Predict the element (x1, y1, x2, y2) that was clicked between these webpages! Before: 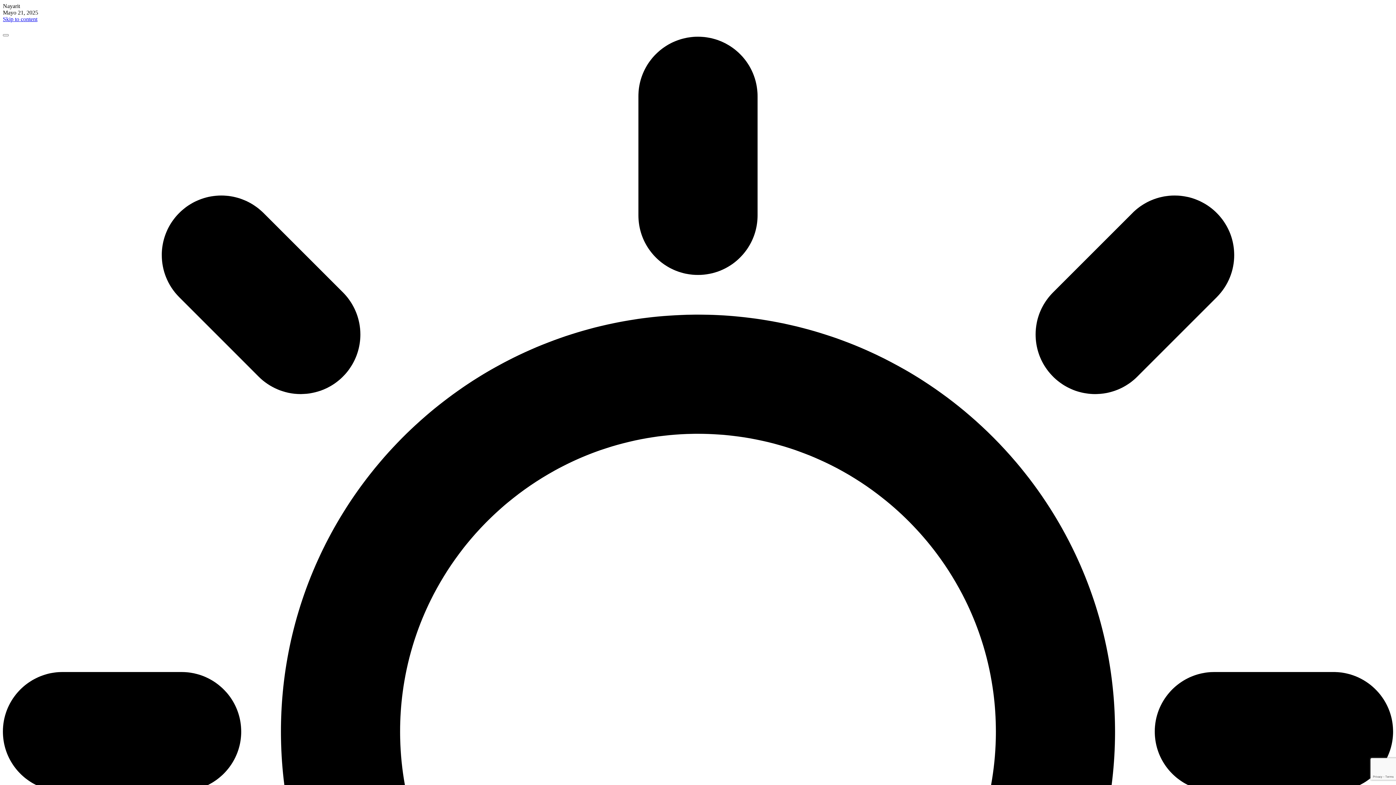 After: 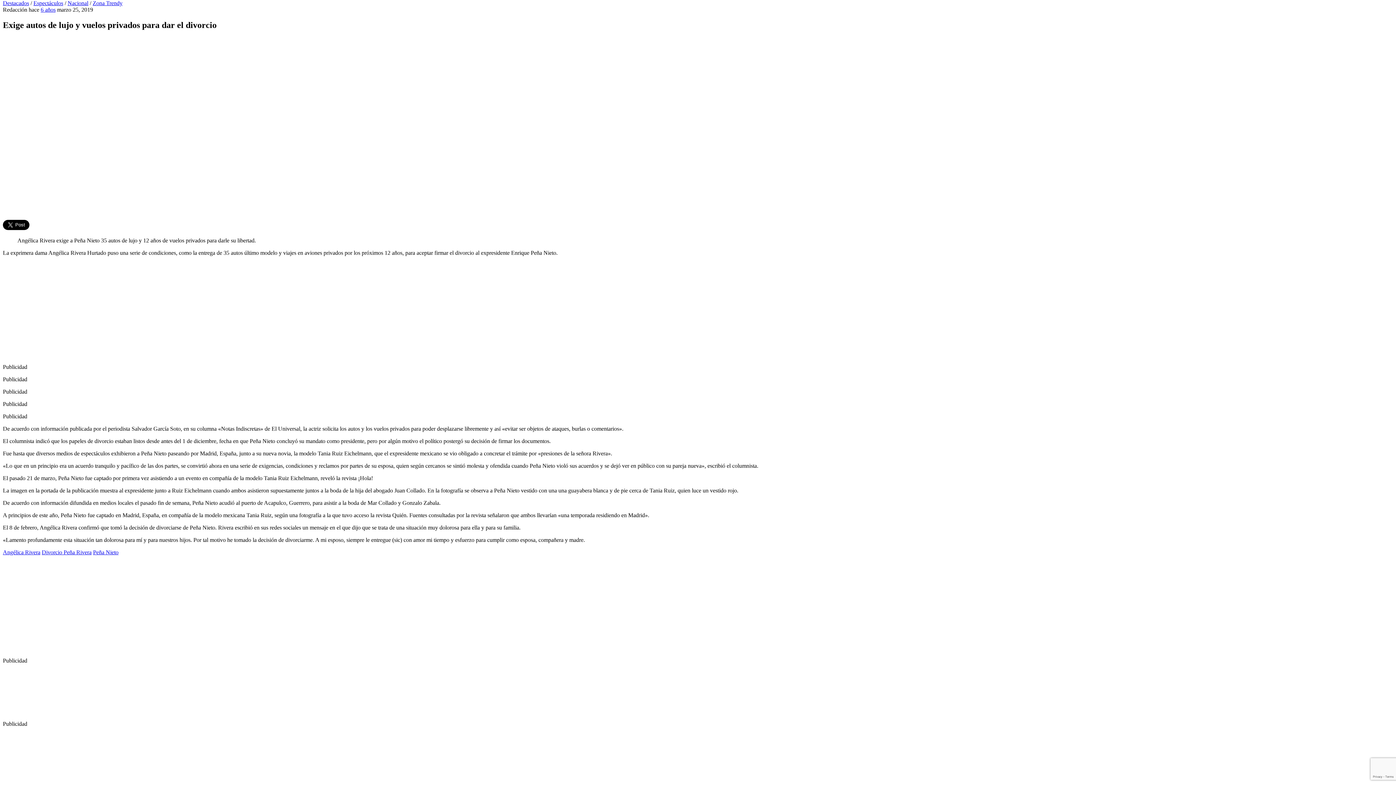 Action: label: Skip to content bbox: (2, 16, 37, 22)